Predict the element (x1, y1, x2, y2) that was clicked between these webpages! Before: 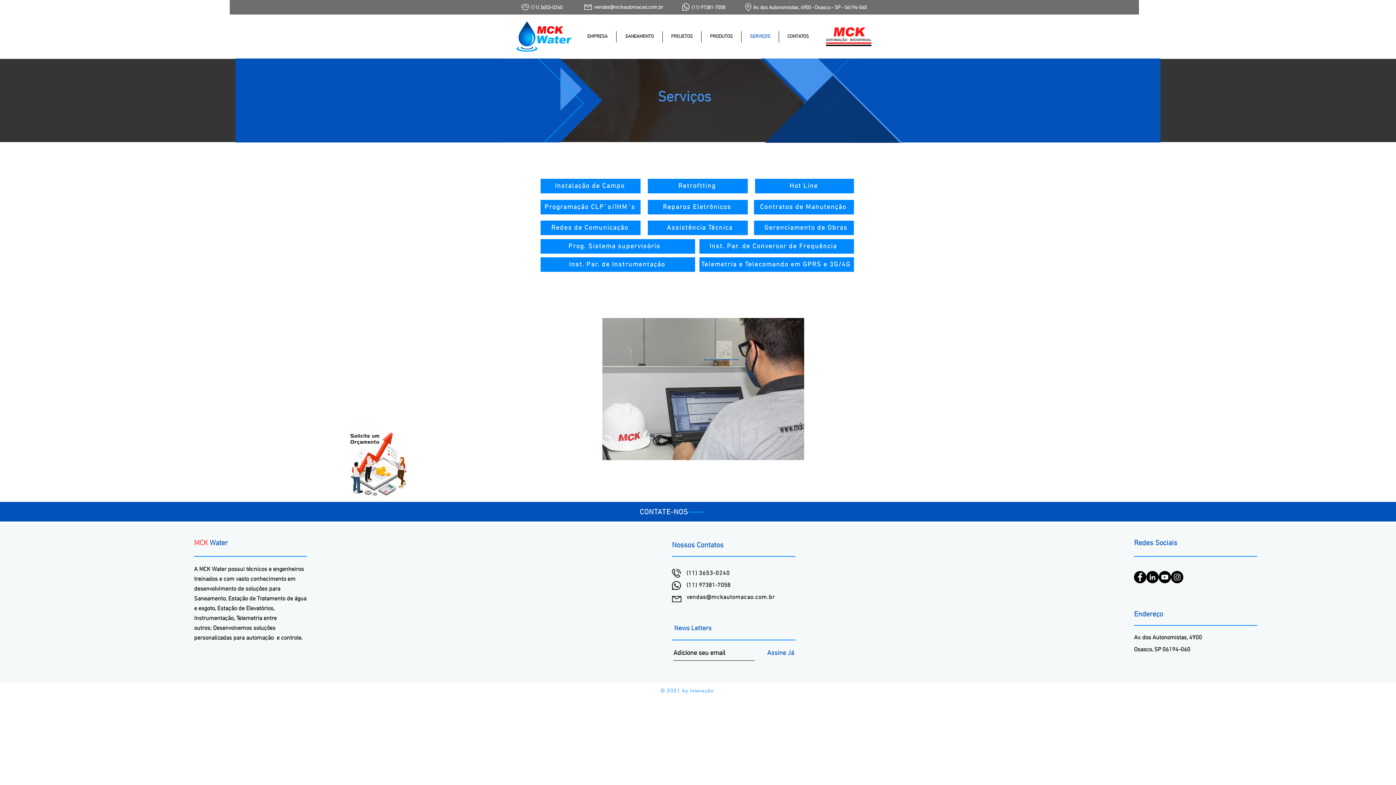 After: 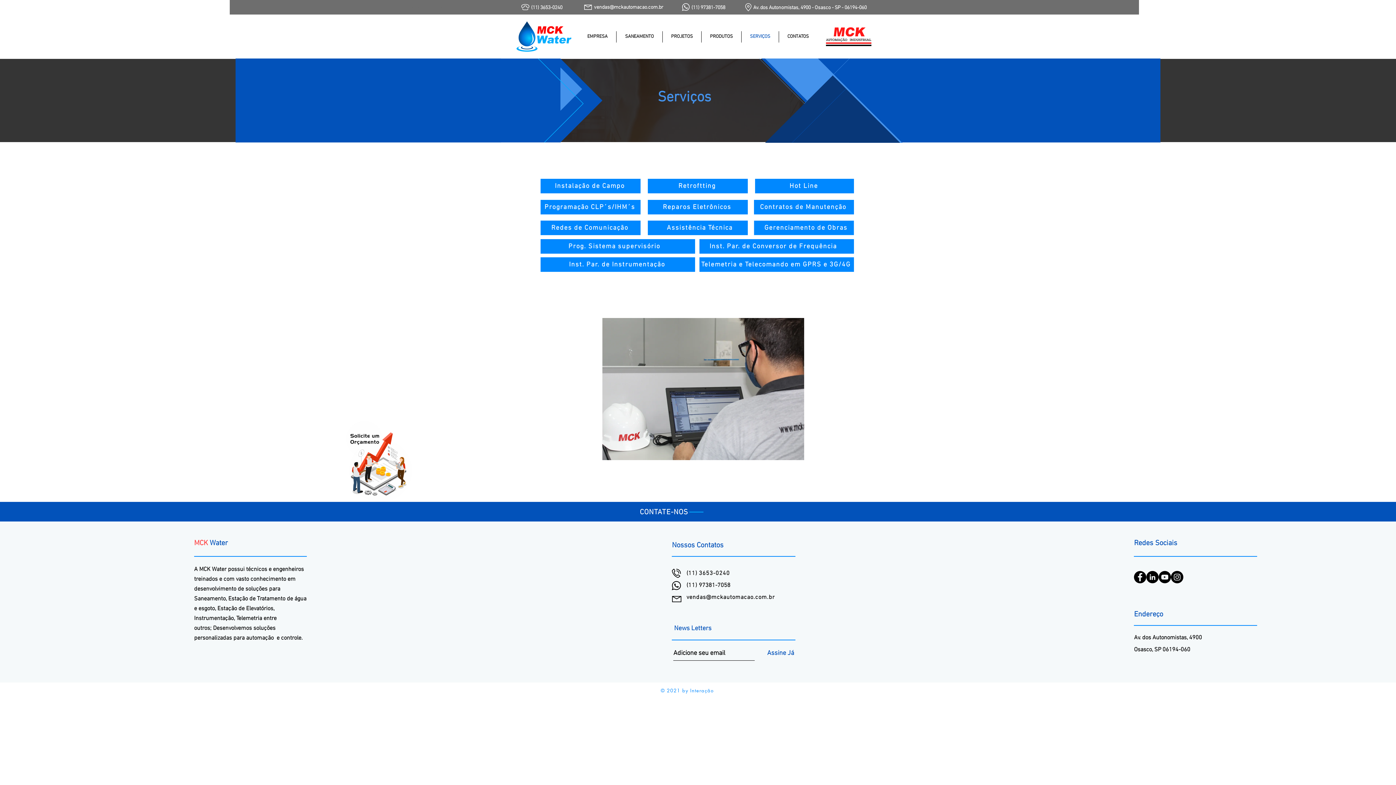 Action: label: Instagram bbox: (1171, 571, 1183, 583)